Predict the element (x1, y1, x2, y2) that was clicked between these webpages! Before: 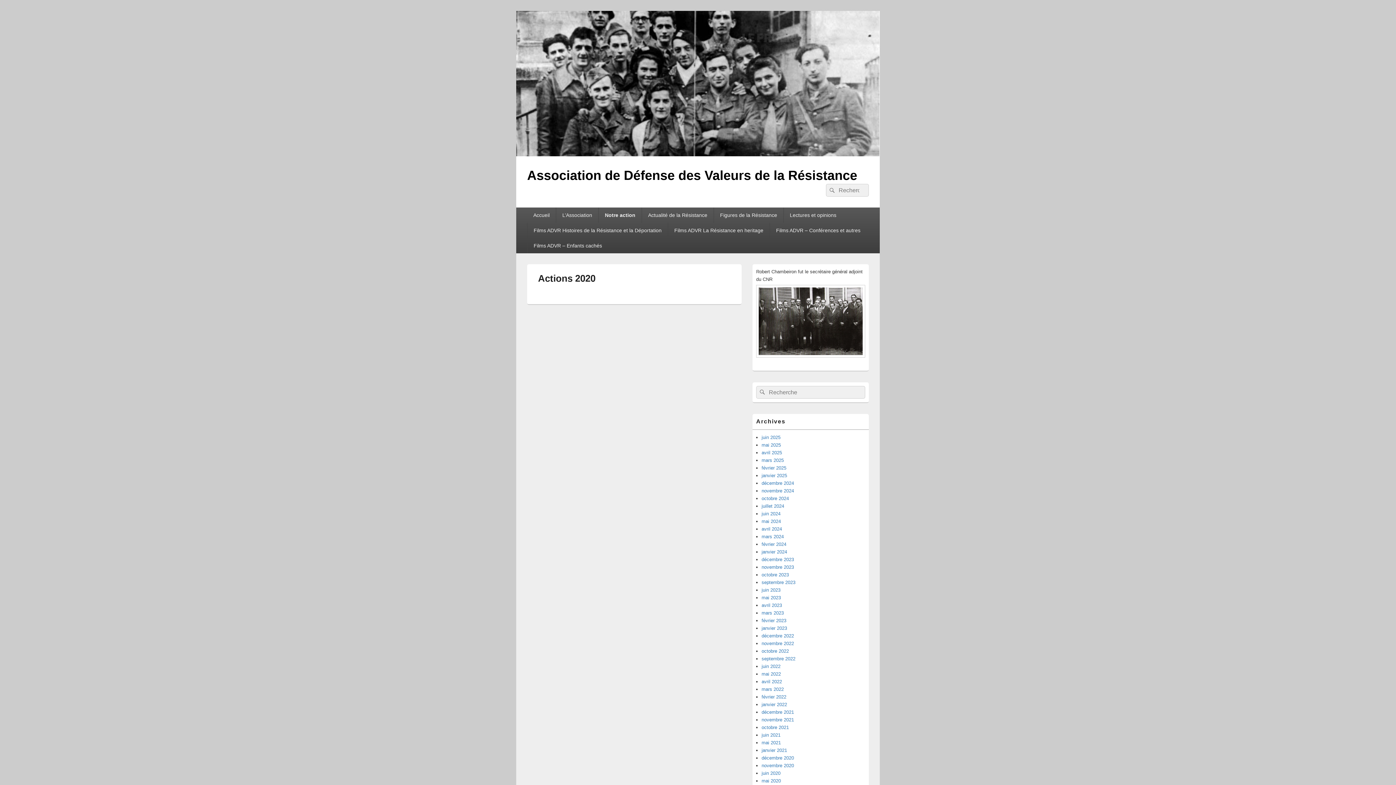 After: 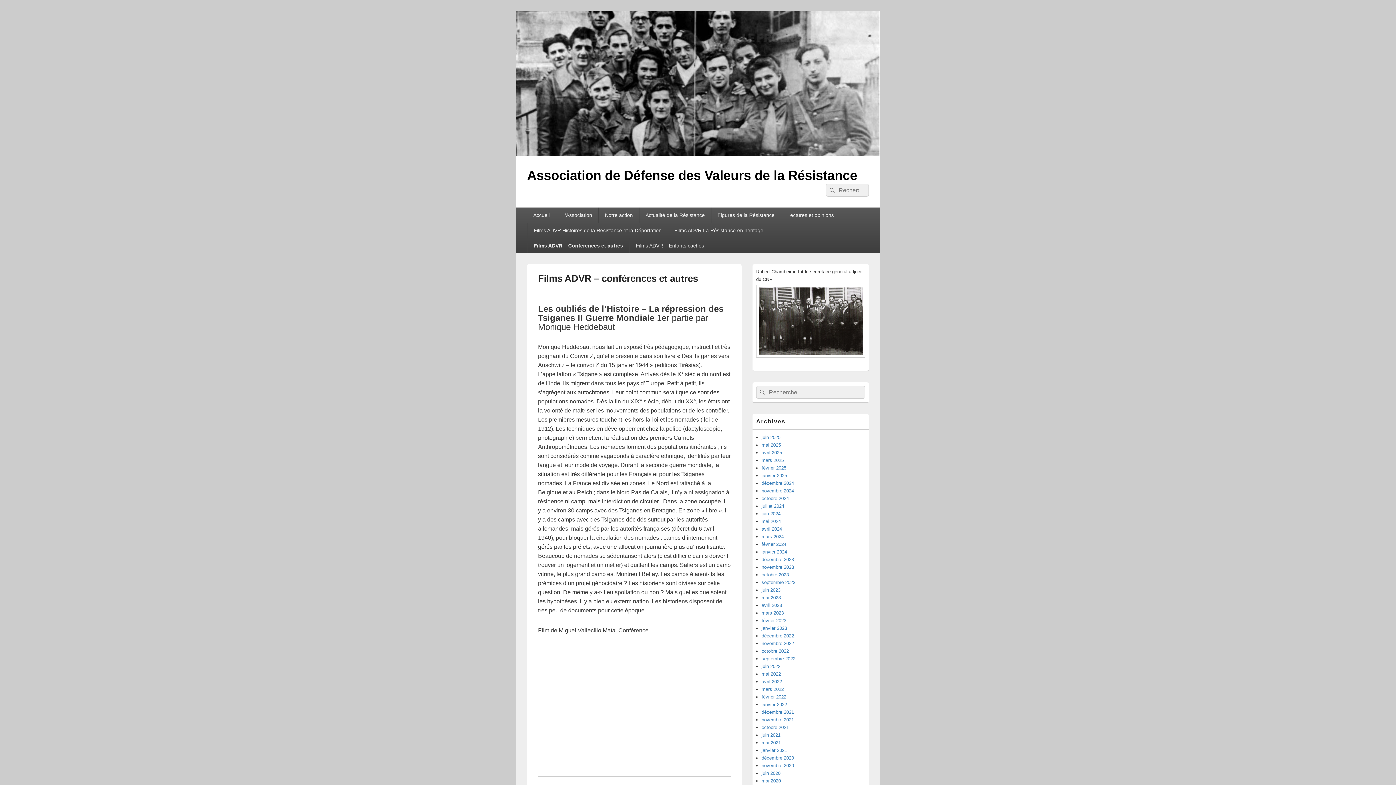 Action: label: Films ADVR – Conférences et autres bbox: (770, 222, 866, 238)